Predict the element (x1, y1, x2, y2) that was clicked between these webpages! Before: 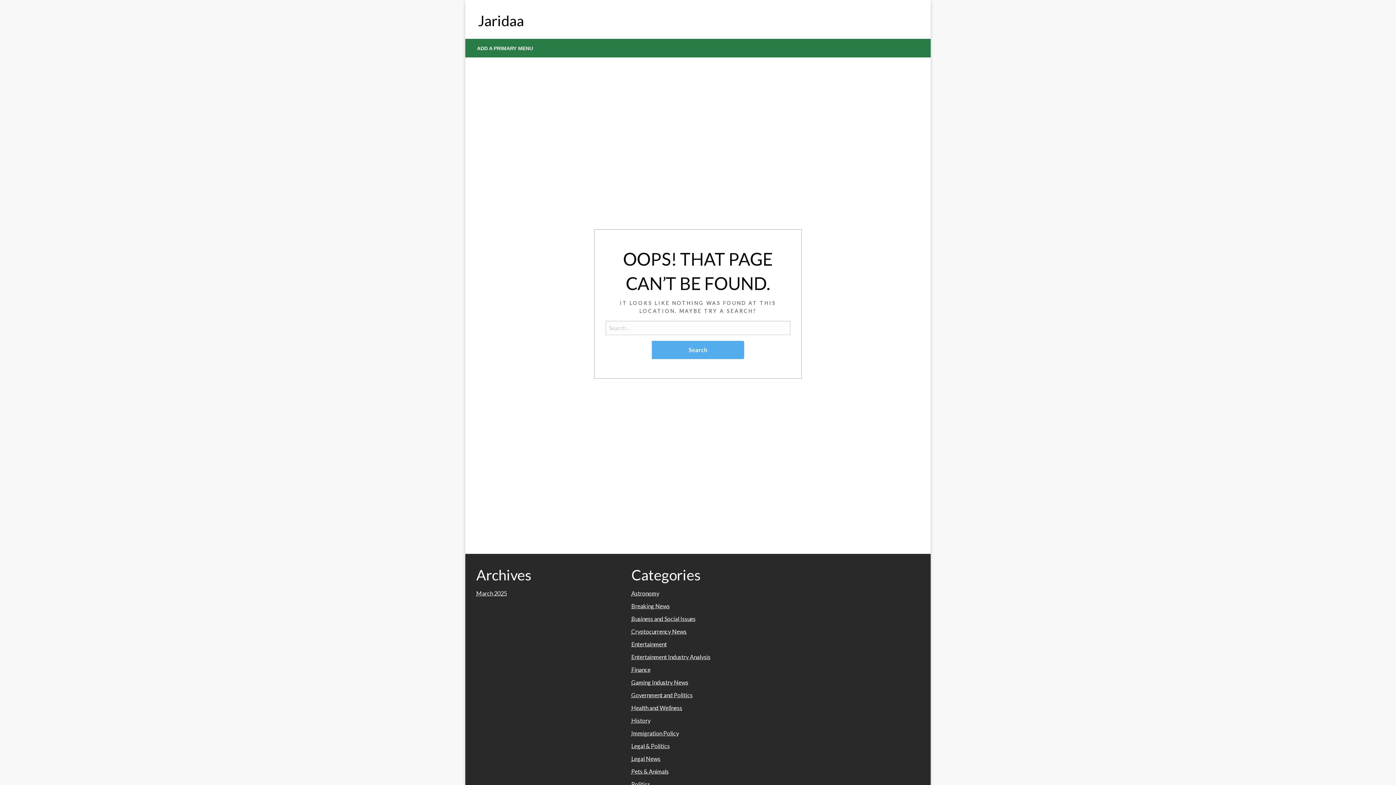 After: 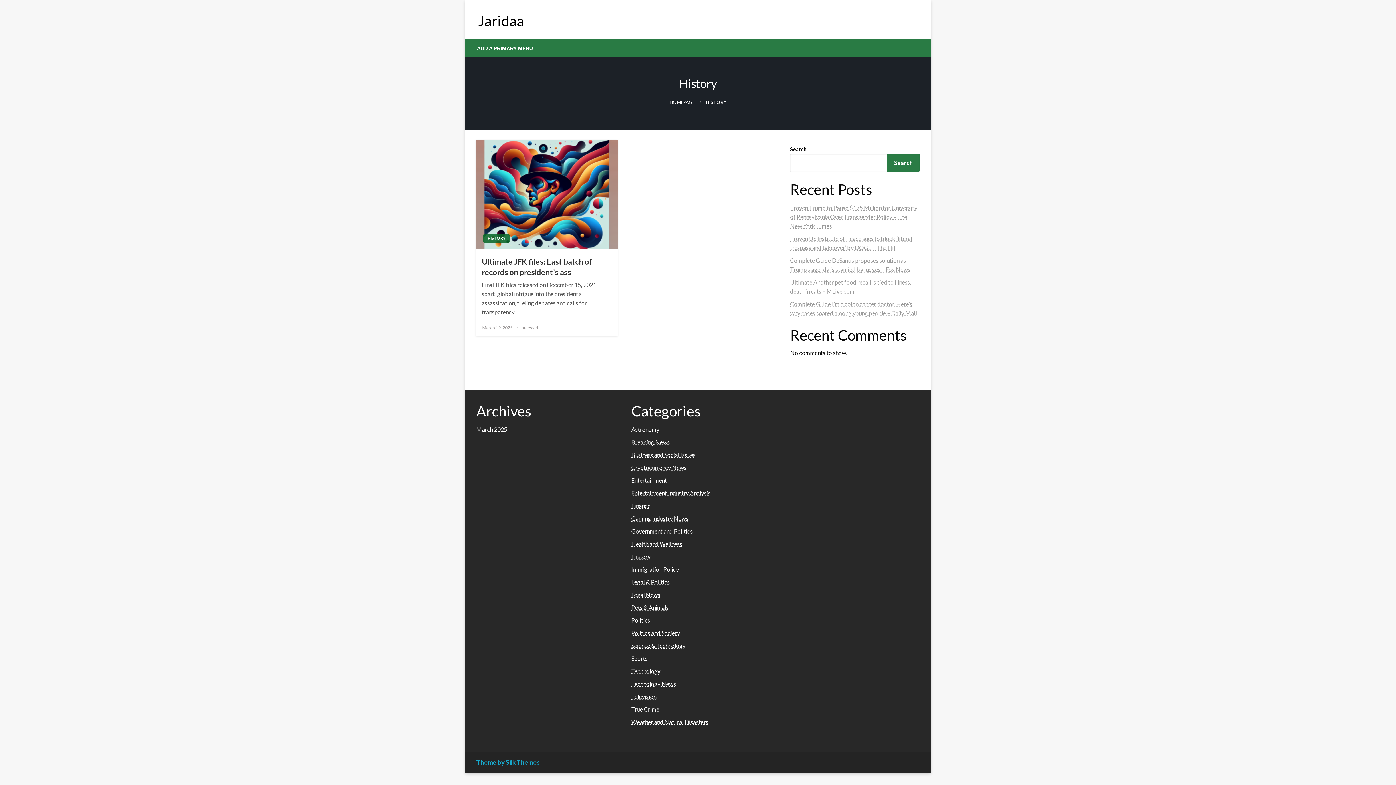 Action: label: History bbox: (631, 717, 650, 724)